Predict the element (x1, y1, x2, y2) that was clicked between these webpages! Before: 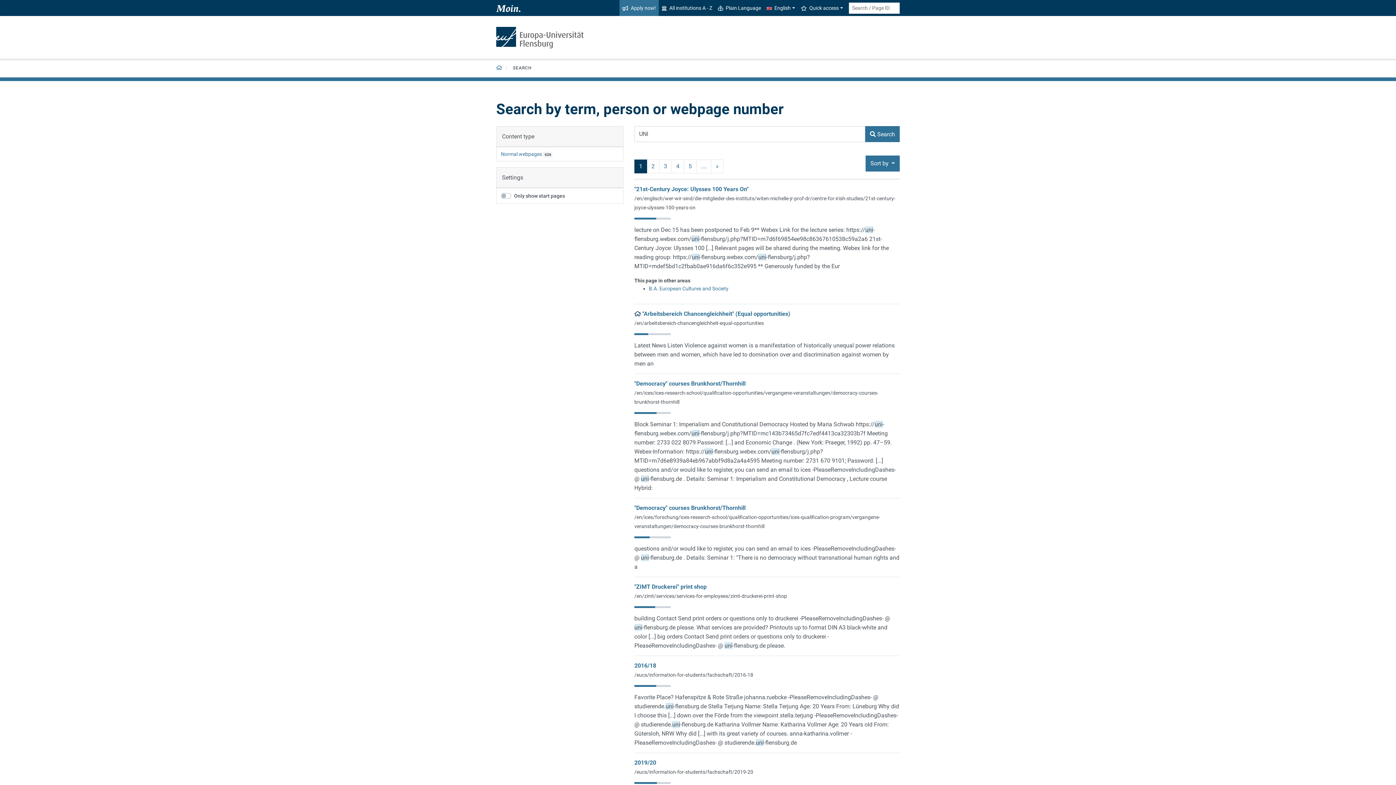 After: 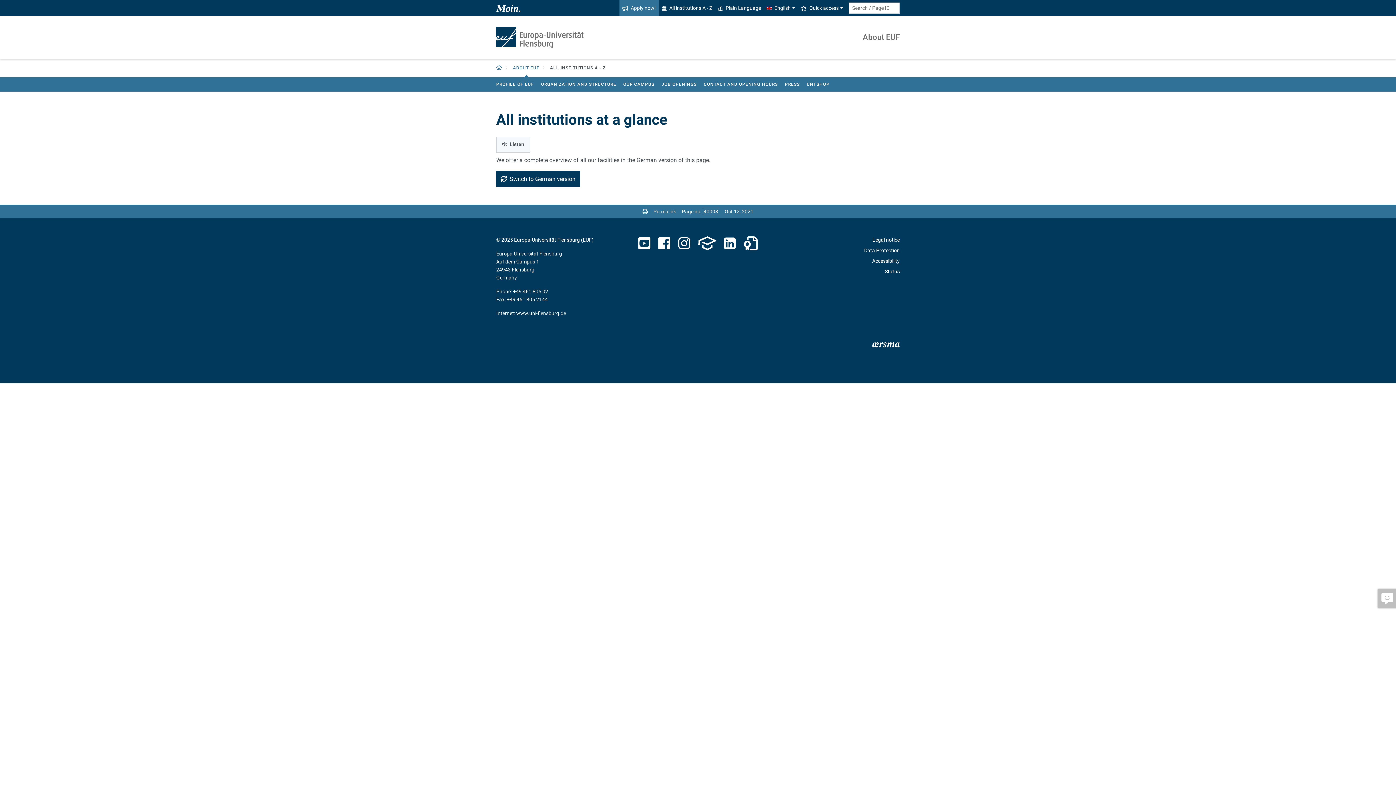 Action: bbox: (658, 0, 715, 16) label: All institutions A - Z